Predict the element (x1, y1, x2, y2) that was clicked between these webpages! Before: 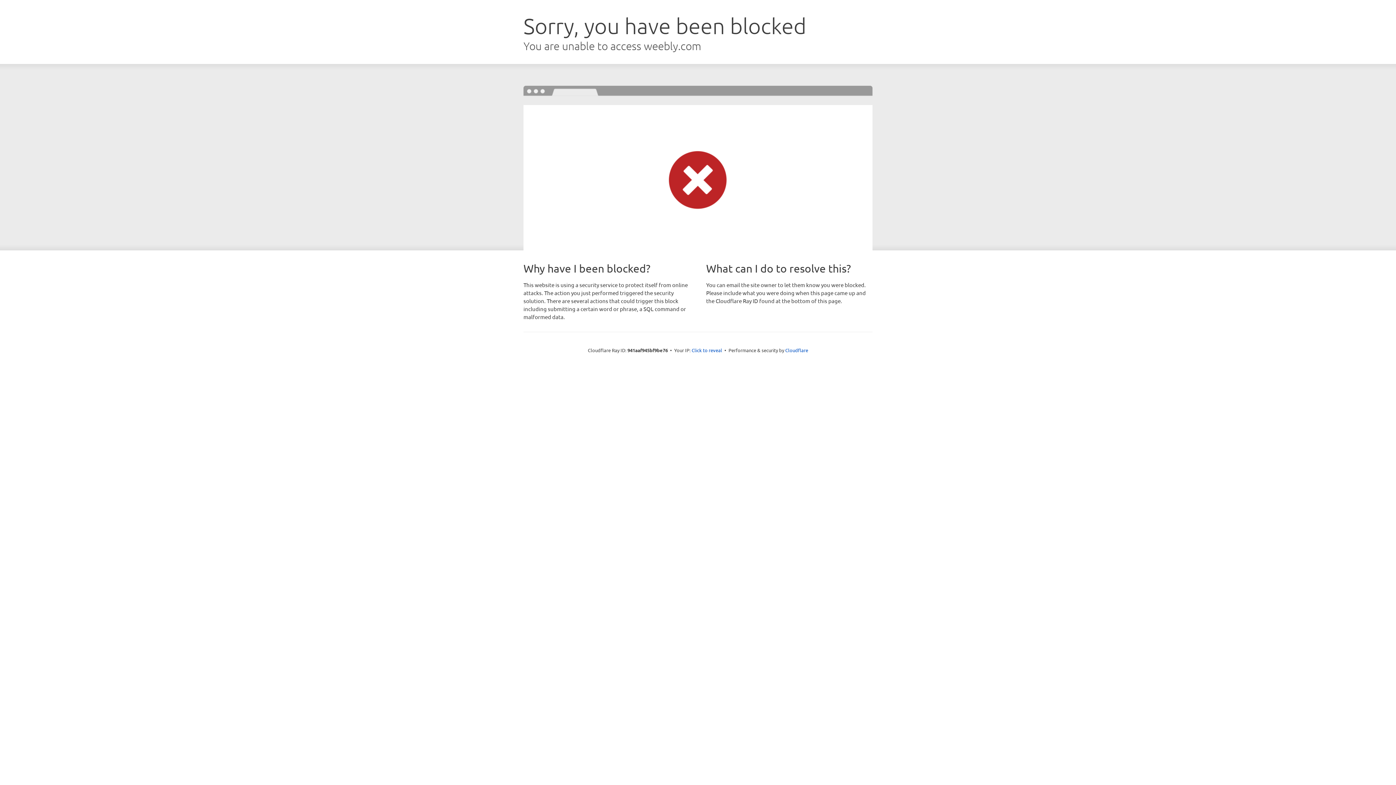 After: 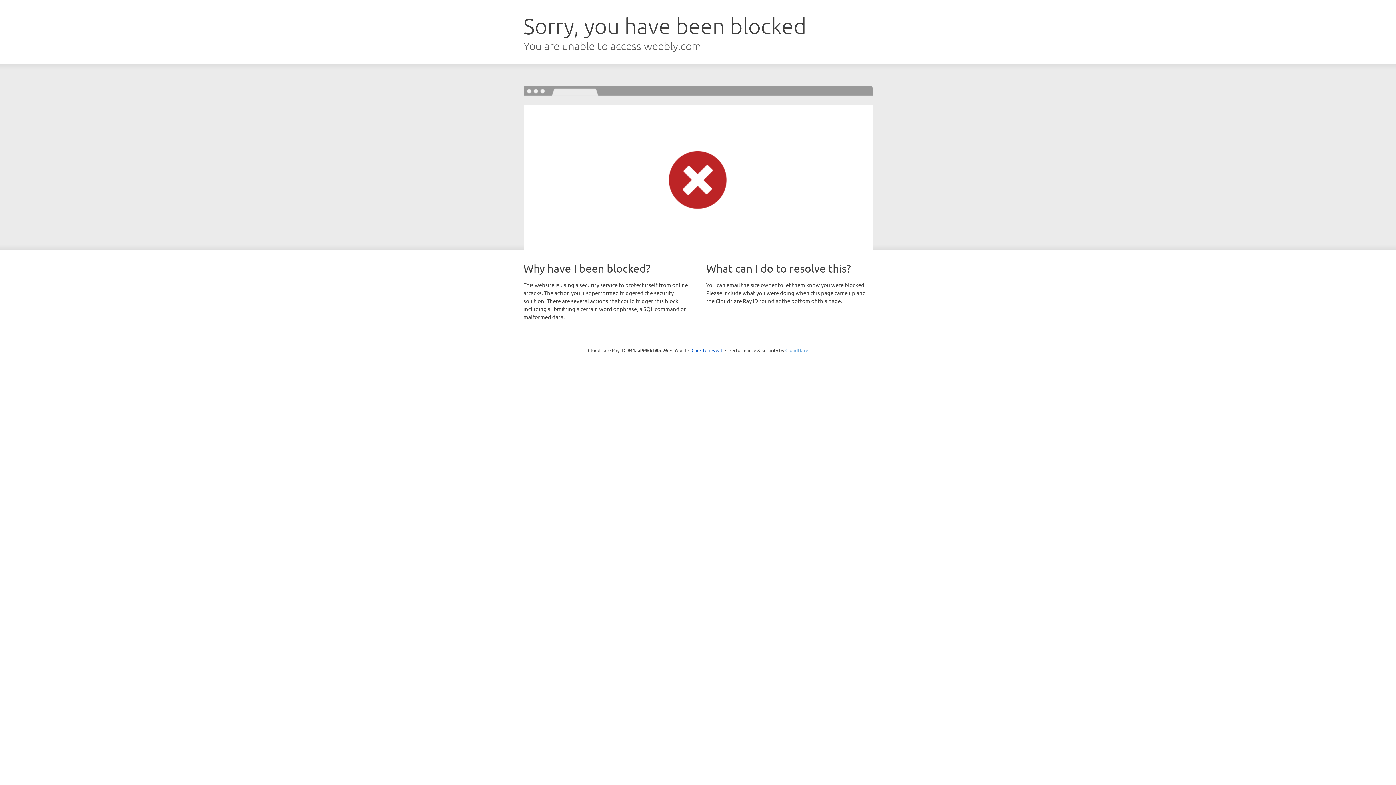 Action: label: Cloudflare bbox: (785, 347, 808, 353)